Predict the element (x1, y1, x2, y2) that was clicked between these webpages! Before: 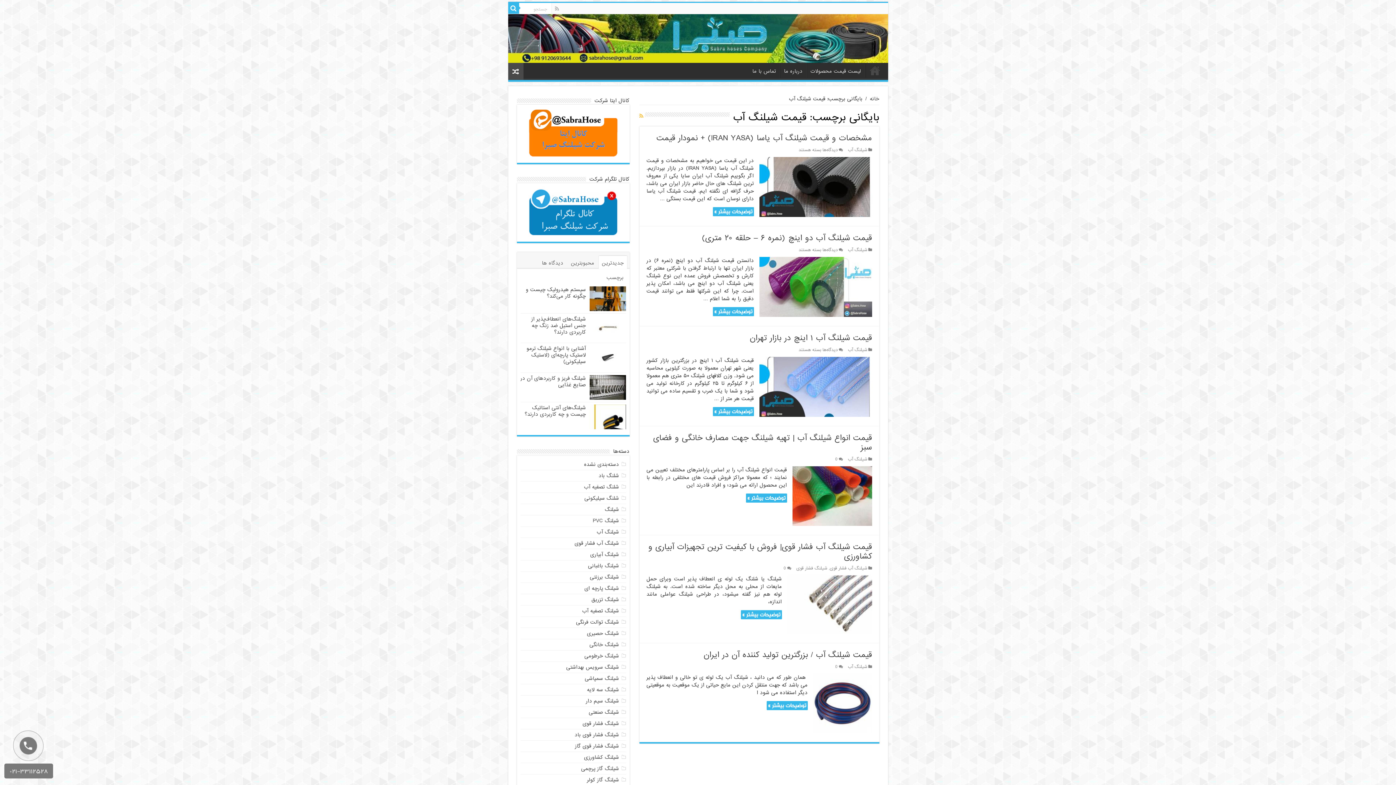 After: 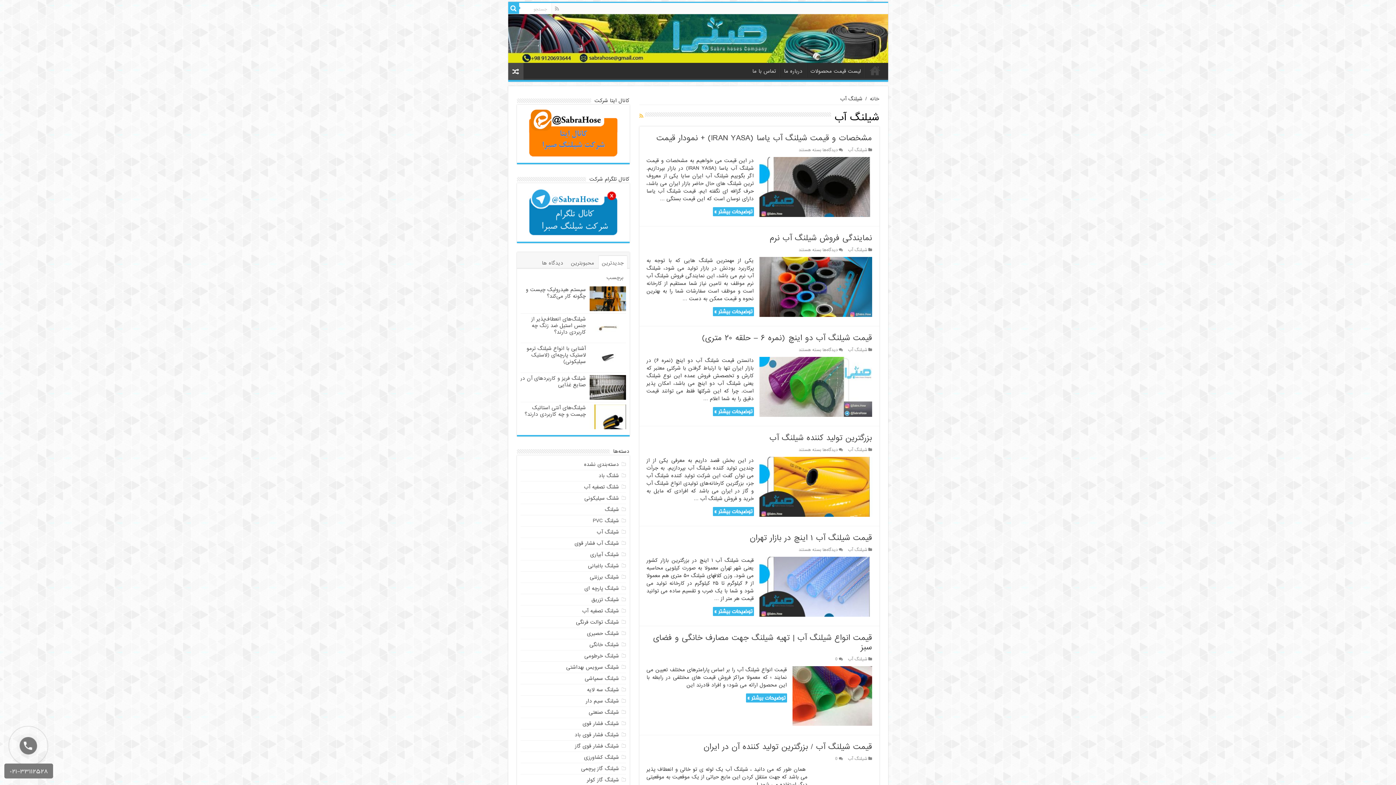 Action: label: شیلنگ آب bbox: (848, 246, 867, 253)